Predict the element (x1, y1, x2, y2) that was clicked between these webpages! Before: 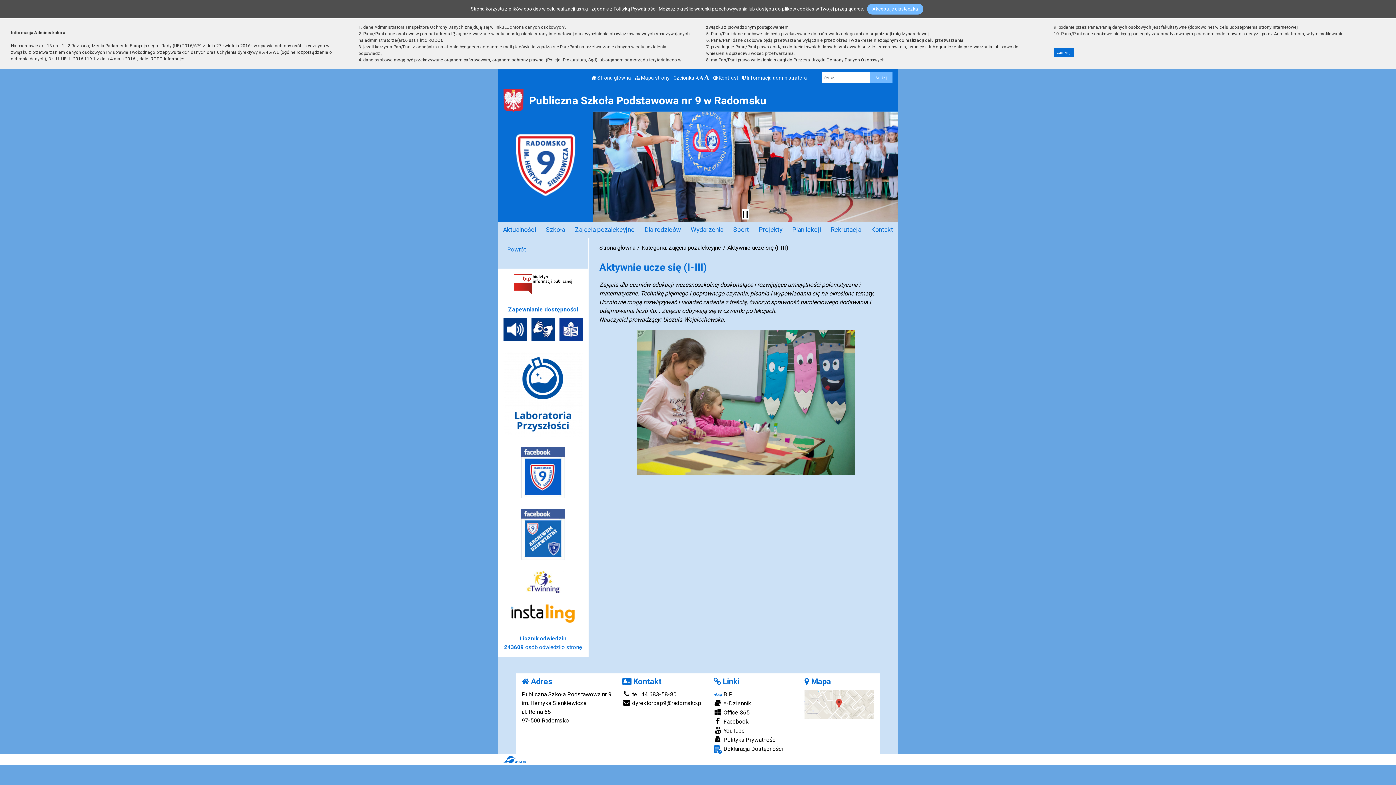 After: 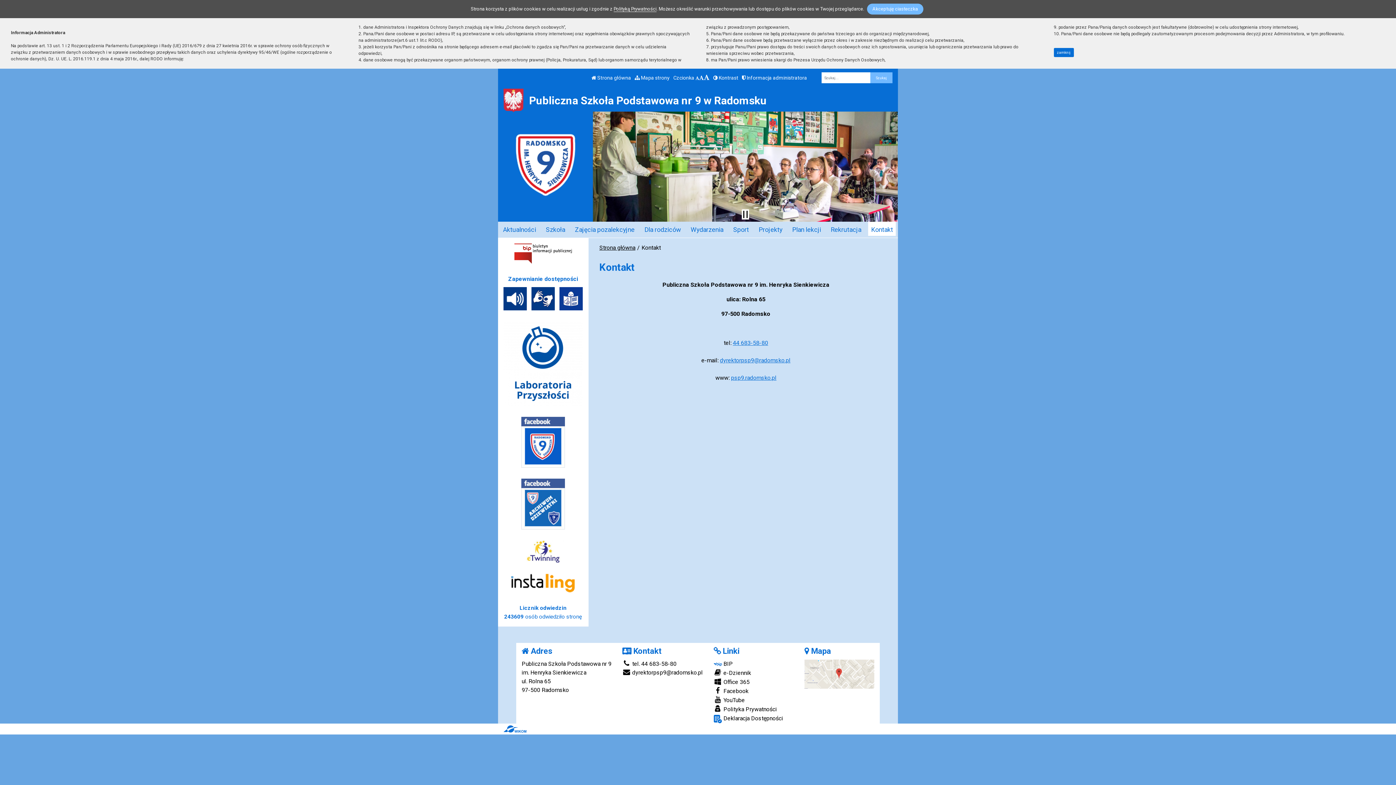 Action: bbox: (868, 221, 896, 236) label: Kontakt